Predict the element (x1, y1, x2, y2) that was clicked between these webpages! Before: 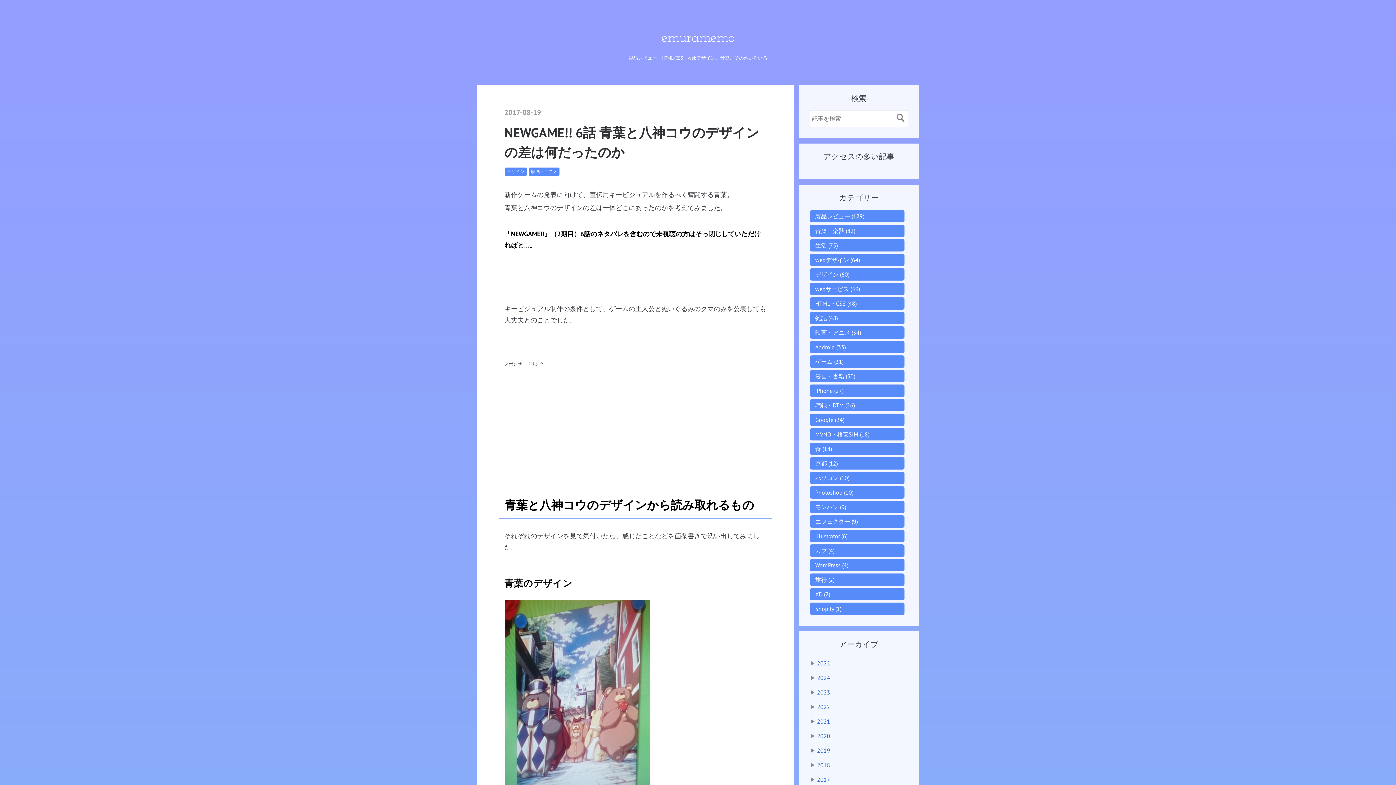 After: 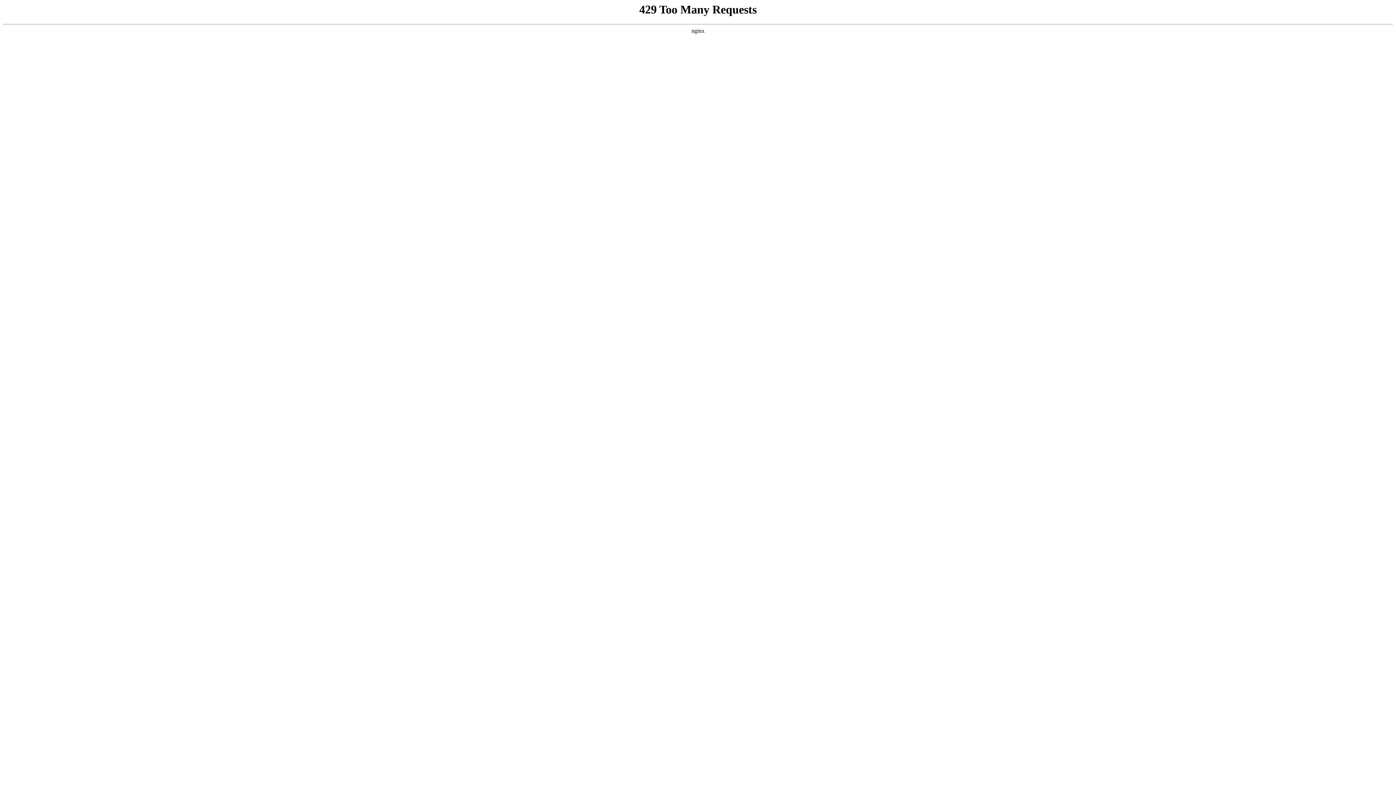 Action: label: HTML・CSS (48) bbox: (810, 297, 904, 309)